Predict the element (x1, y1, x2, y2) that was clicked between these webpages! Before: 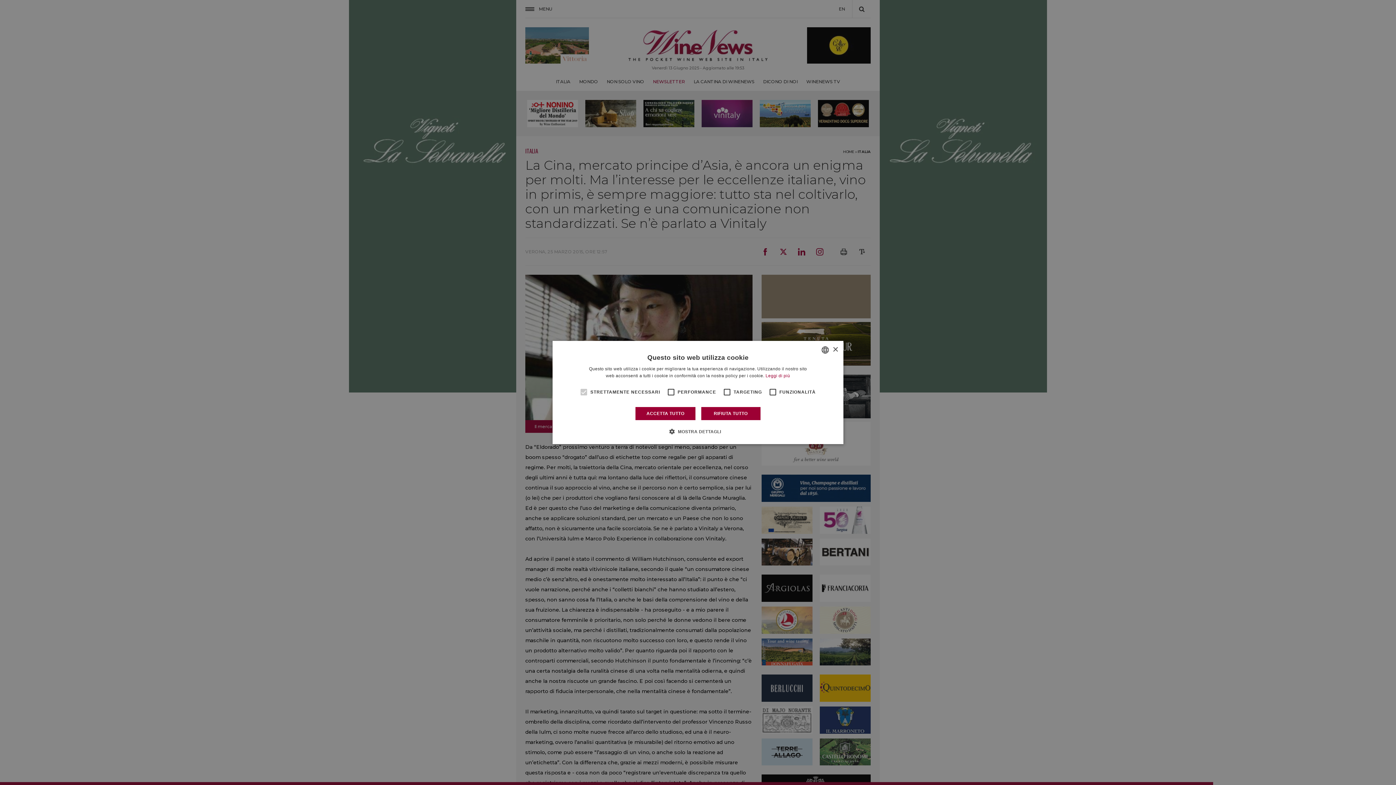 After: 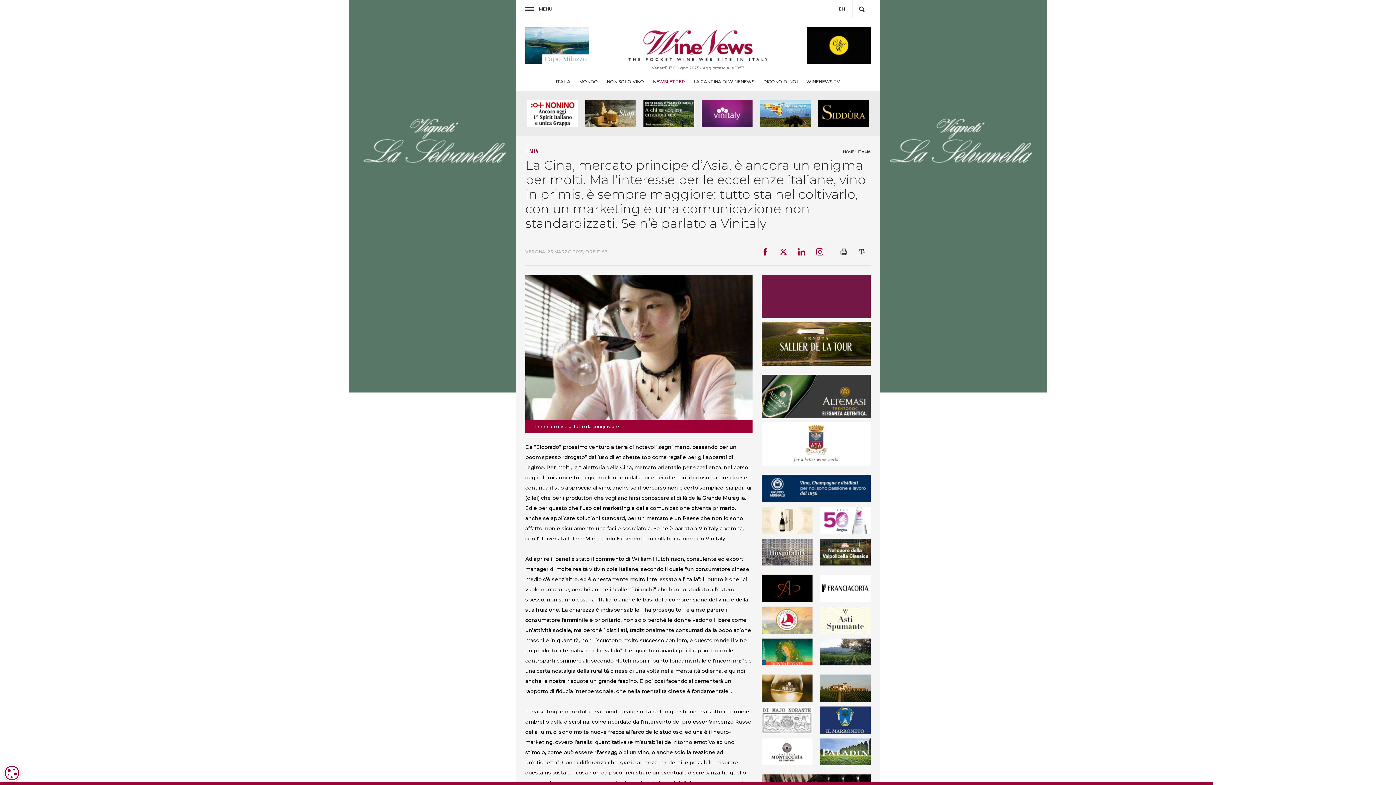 Action: bbox: (832, 347, 838, 352) label: Close